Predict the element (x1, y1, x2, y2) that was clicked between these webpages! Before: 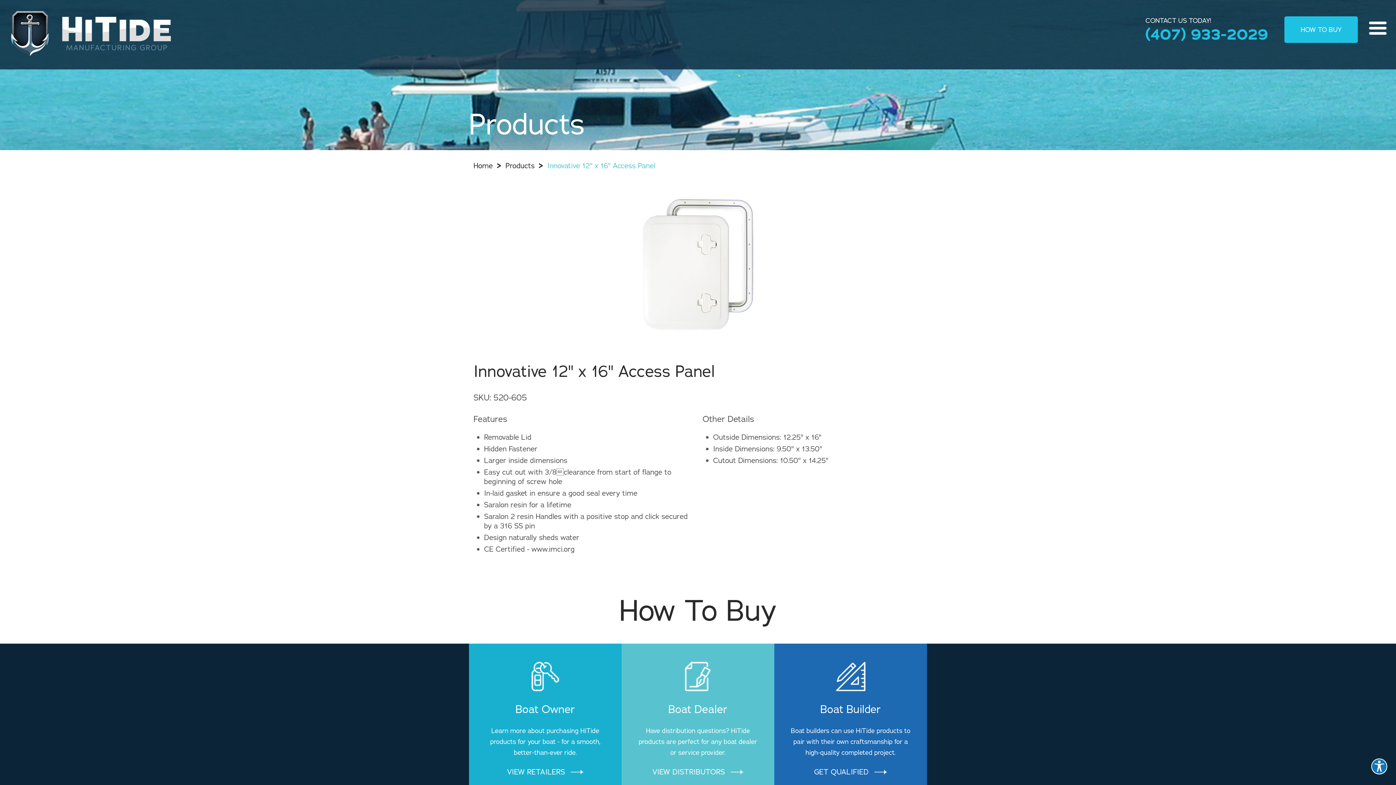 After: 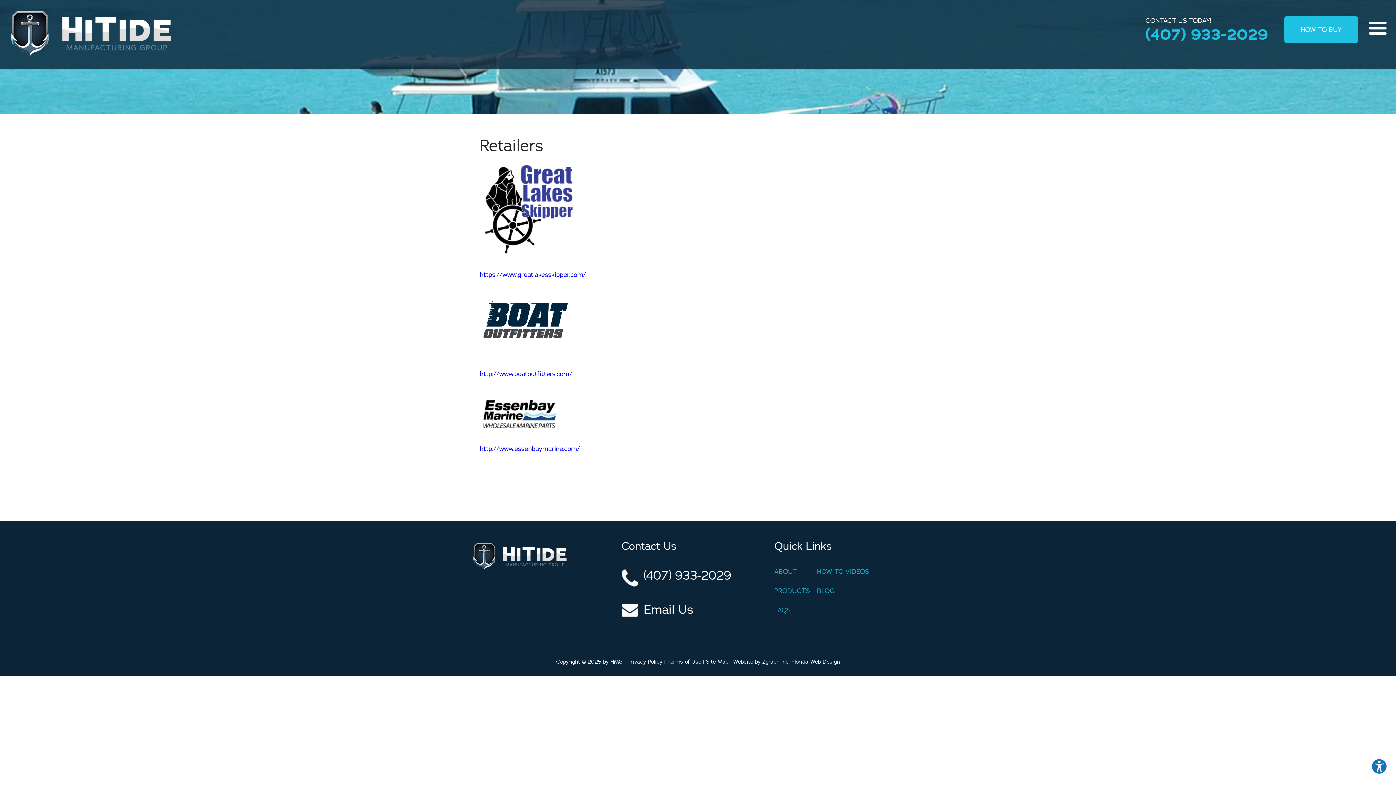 Action: label: VIEW RETAILERS  bbox: (507, 767, 583, 777)